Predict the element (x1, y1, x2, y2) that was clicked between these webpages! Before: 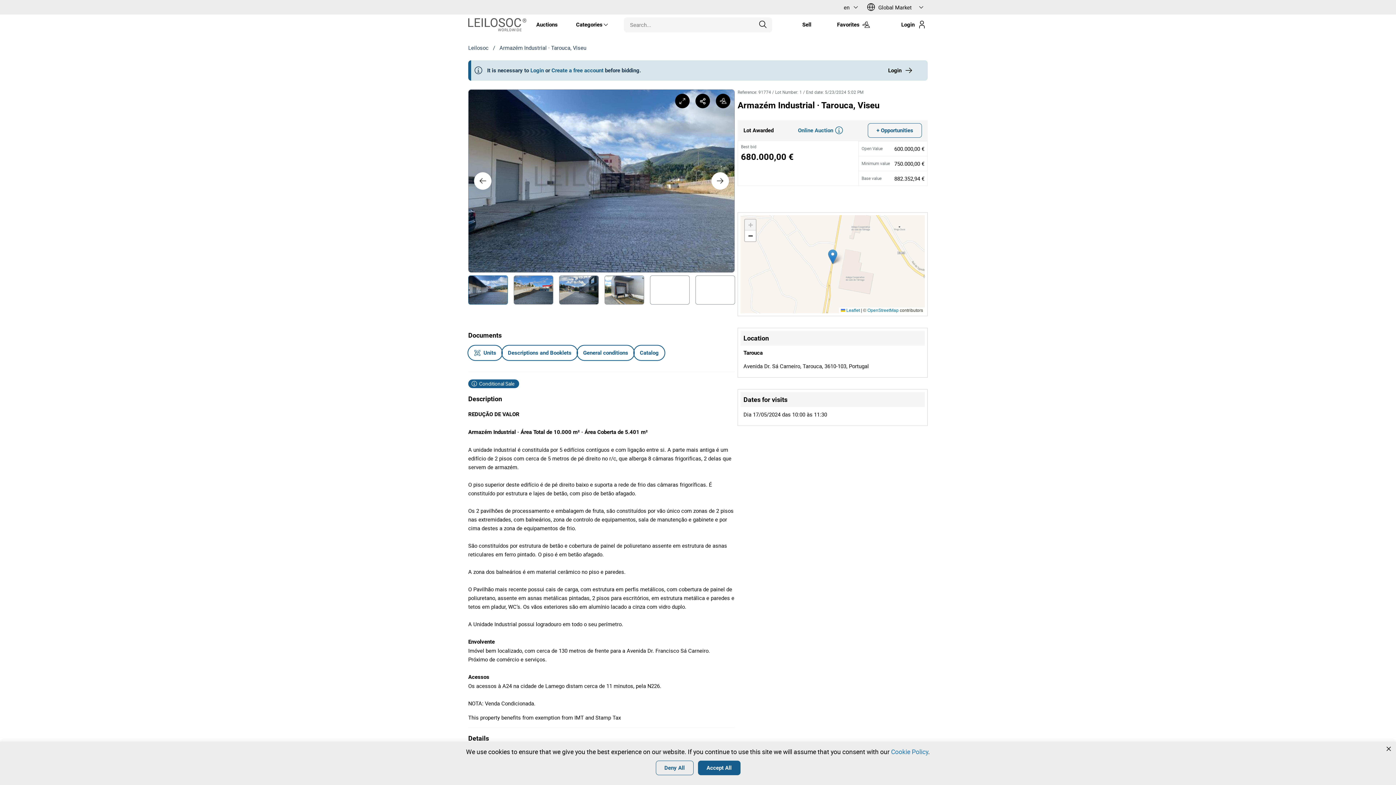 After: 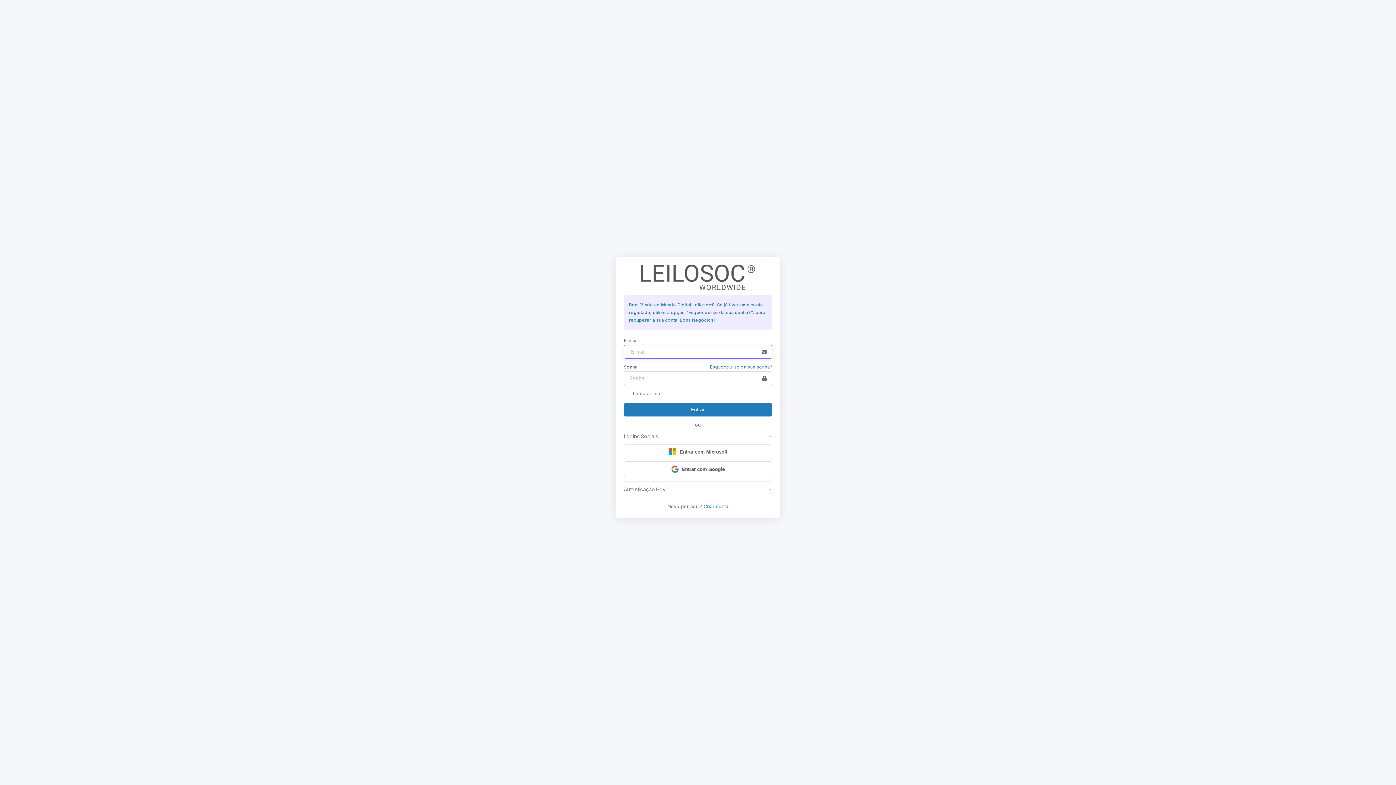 Action: bbox: (801, 17, 813, 32) label: Sell